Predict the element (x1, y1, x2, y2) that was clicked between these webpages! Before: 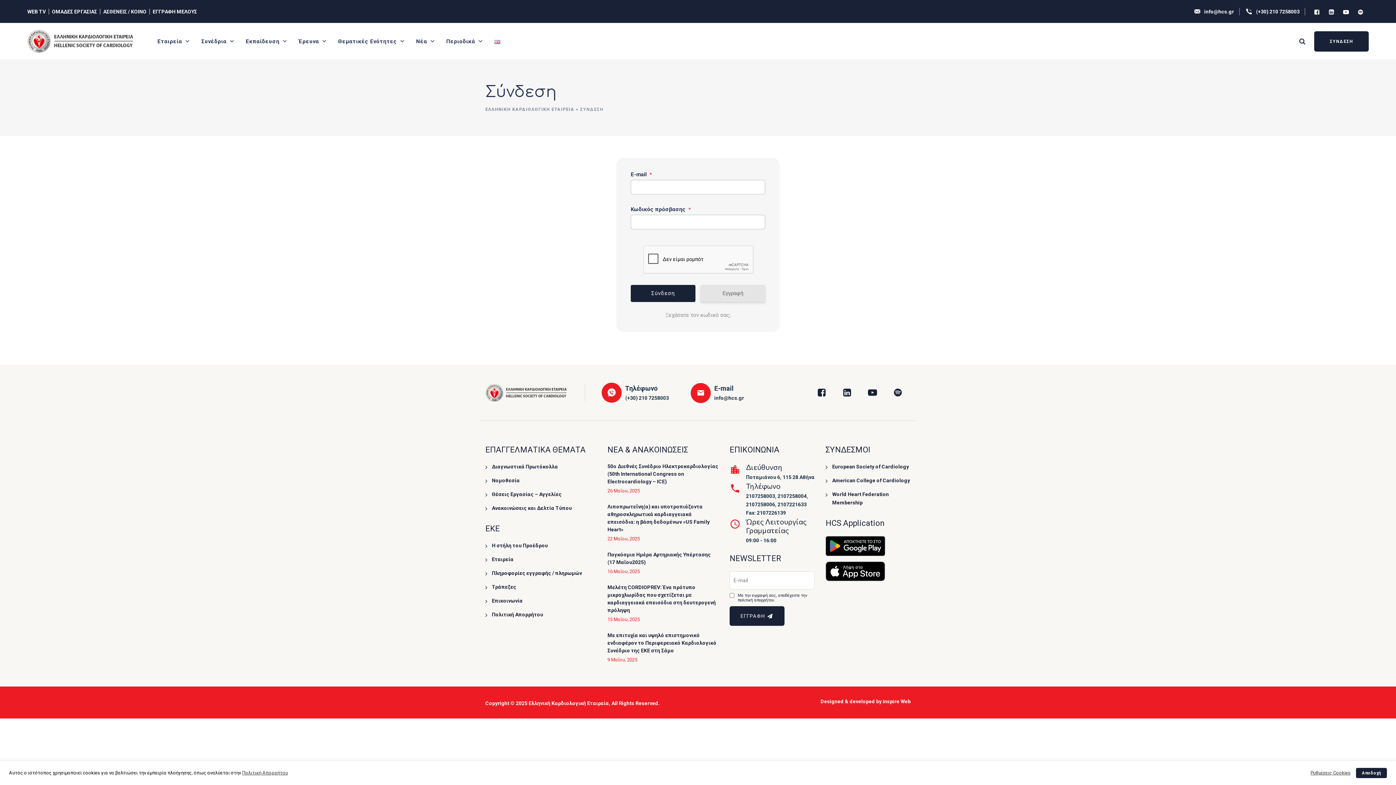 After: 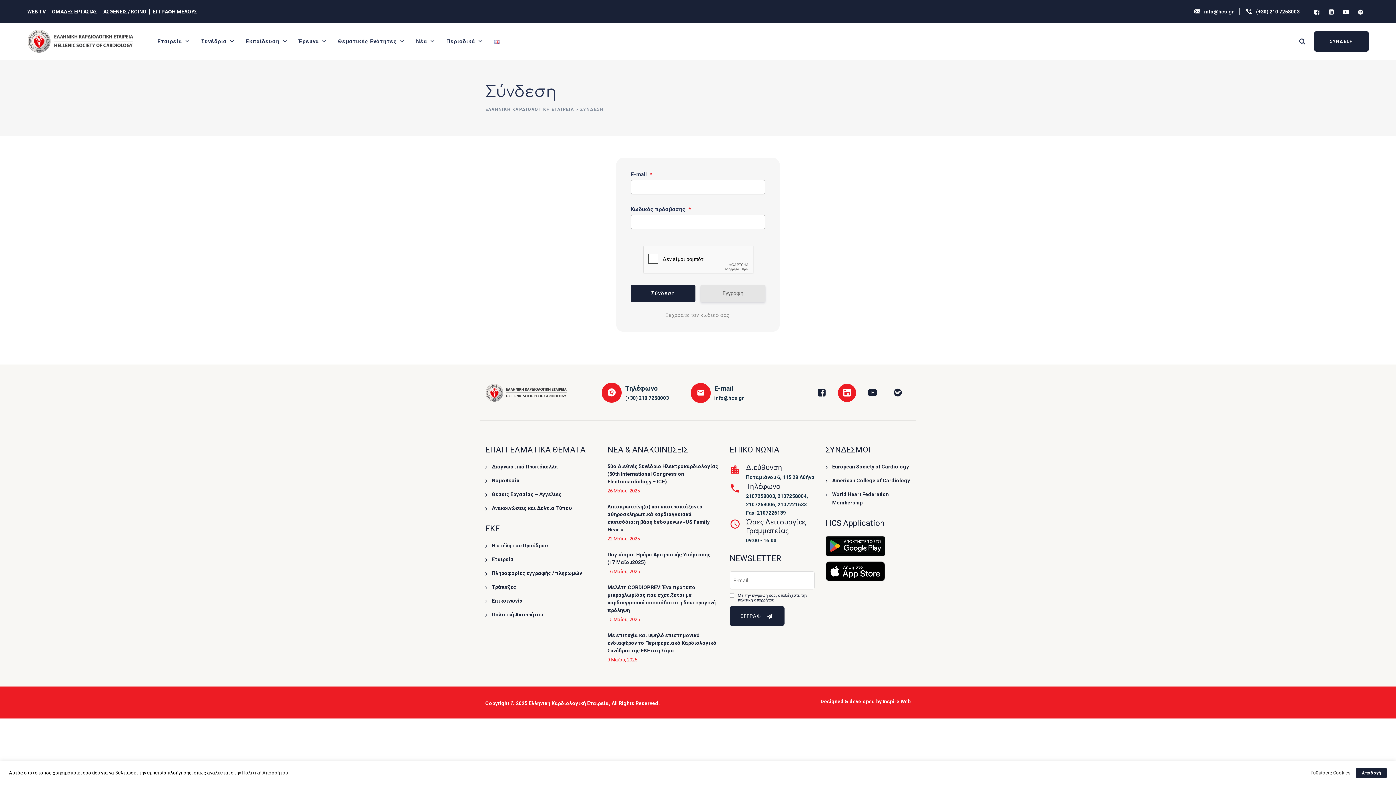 Action: bbox: (838, 383, 856, 402)